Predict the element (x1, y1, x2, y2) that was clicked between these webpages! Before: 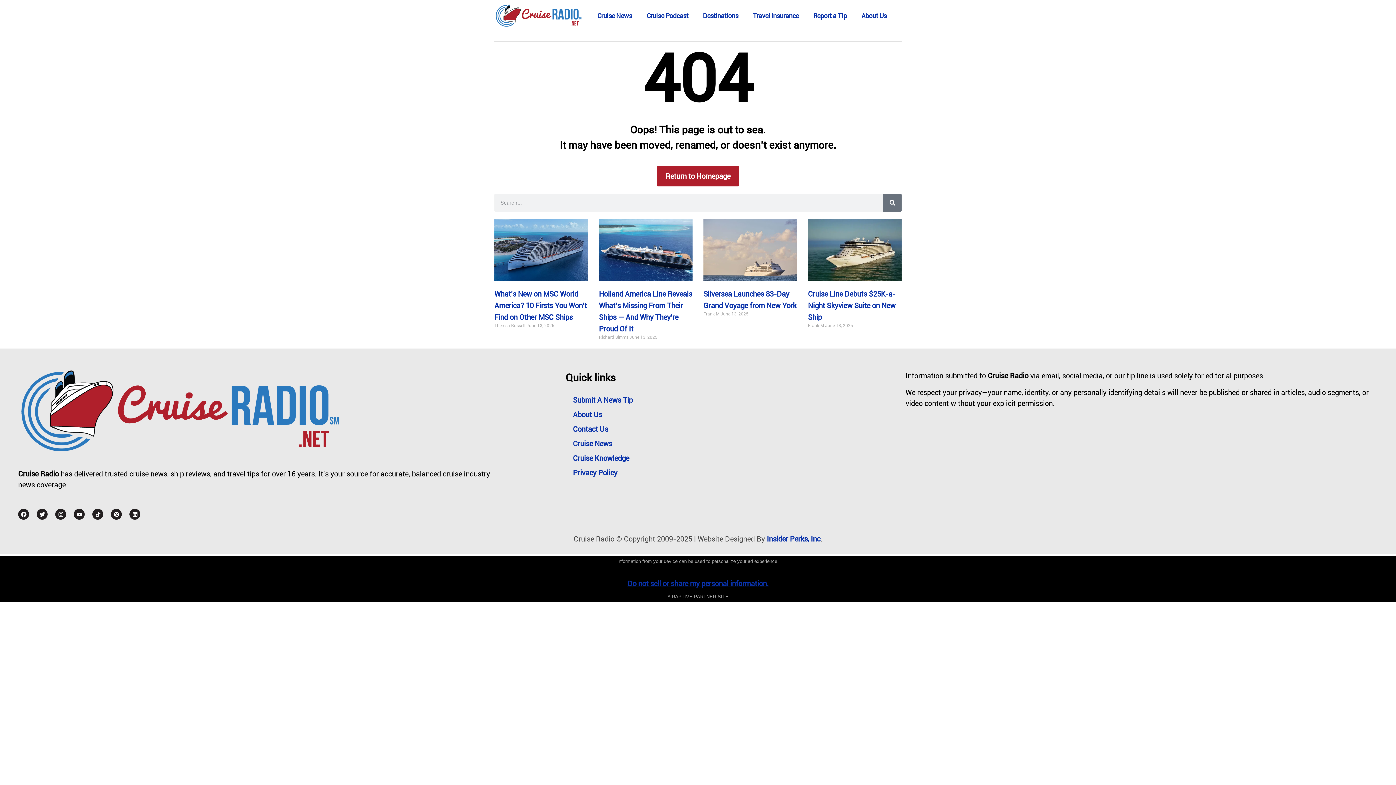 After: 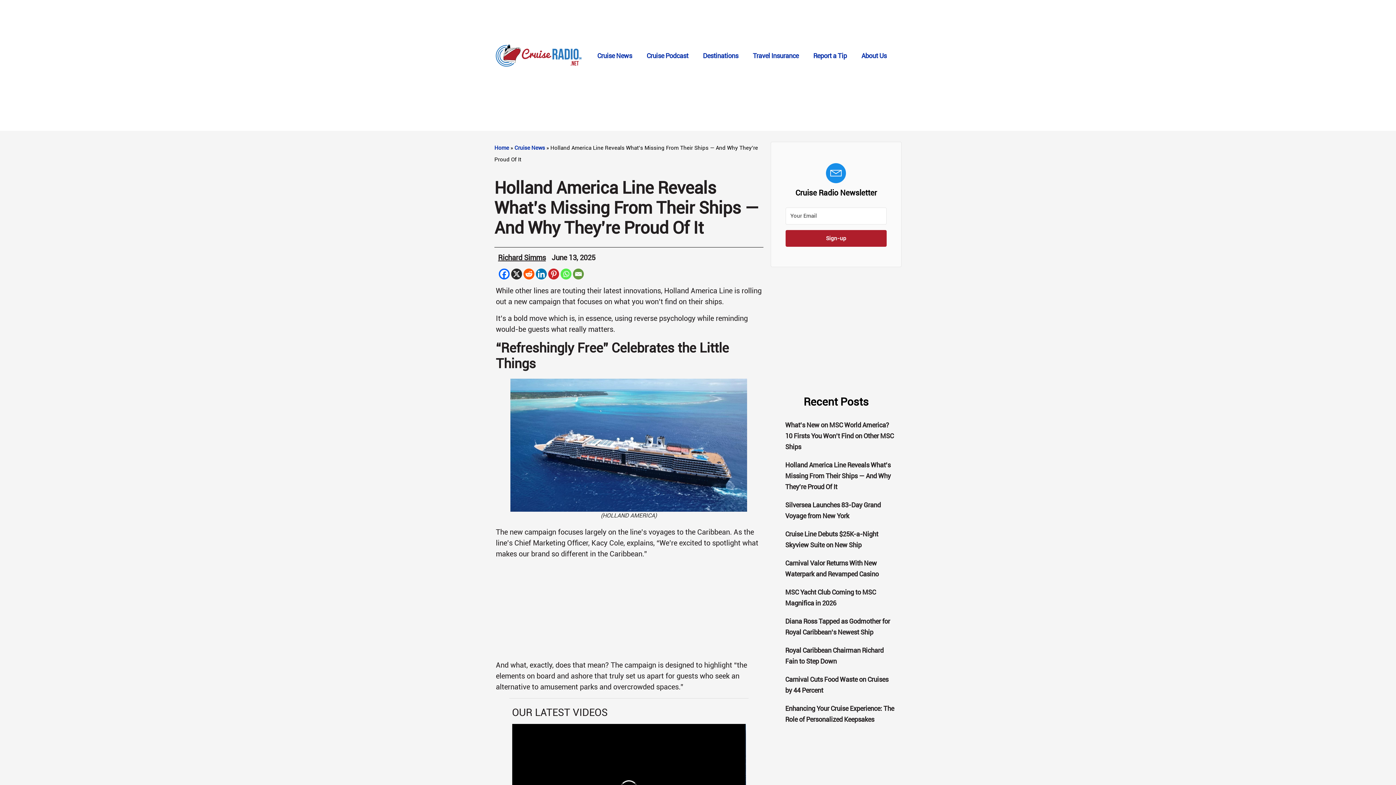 Action: bbox: (599, 219, 692, 280)